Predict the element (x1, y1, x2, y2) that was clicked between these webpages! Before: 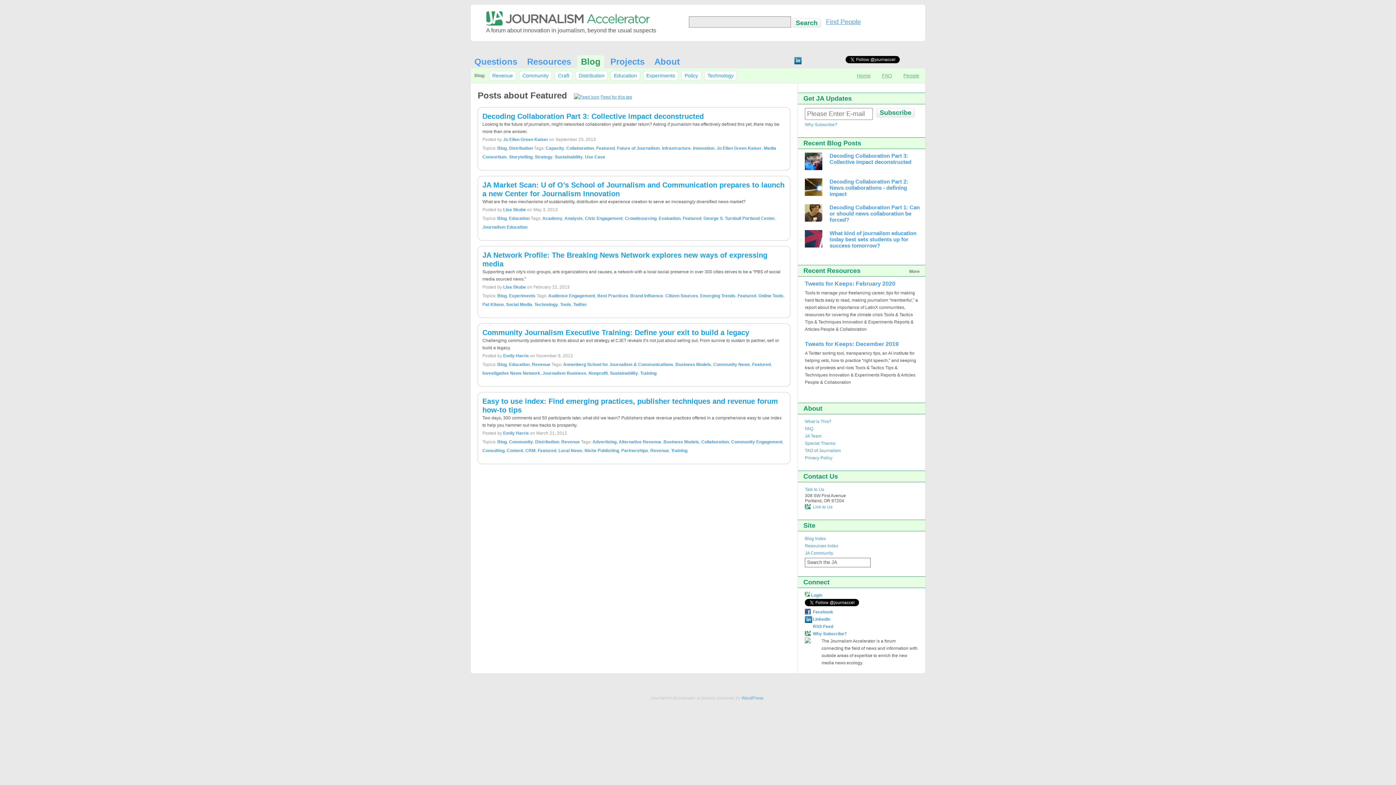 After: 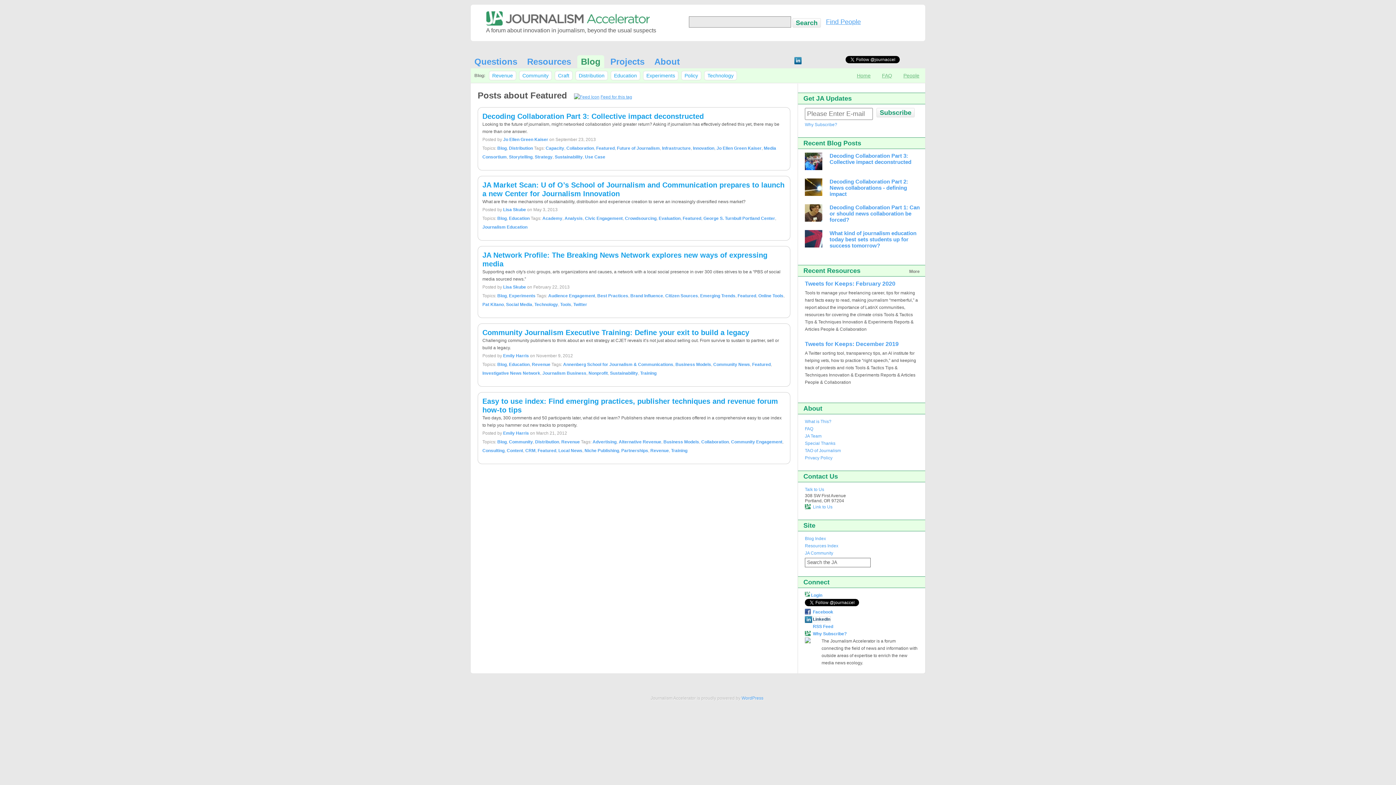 Action: bbox: (805, 617, 830, 622) label: LinkedIn